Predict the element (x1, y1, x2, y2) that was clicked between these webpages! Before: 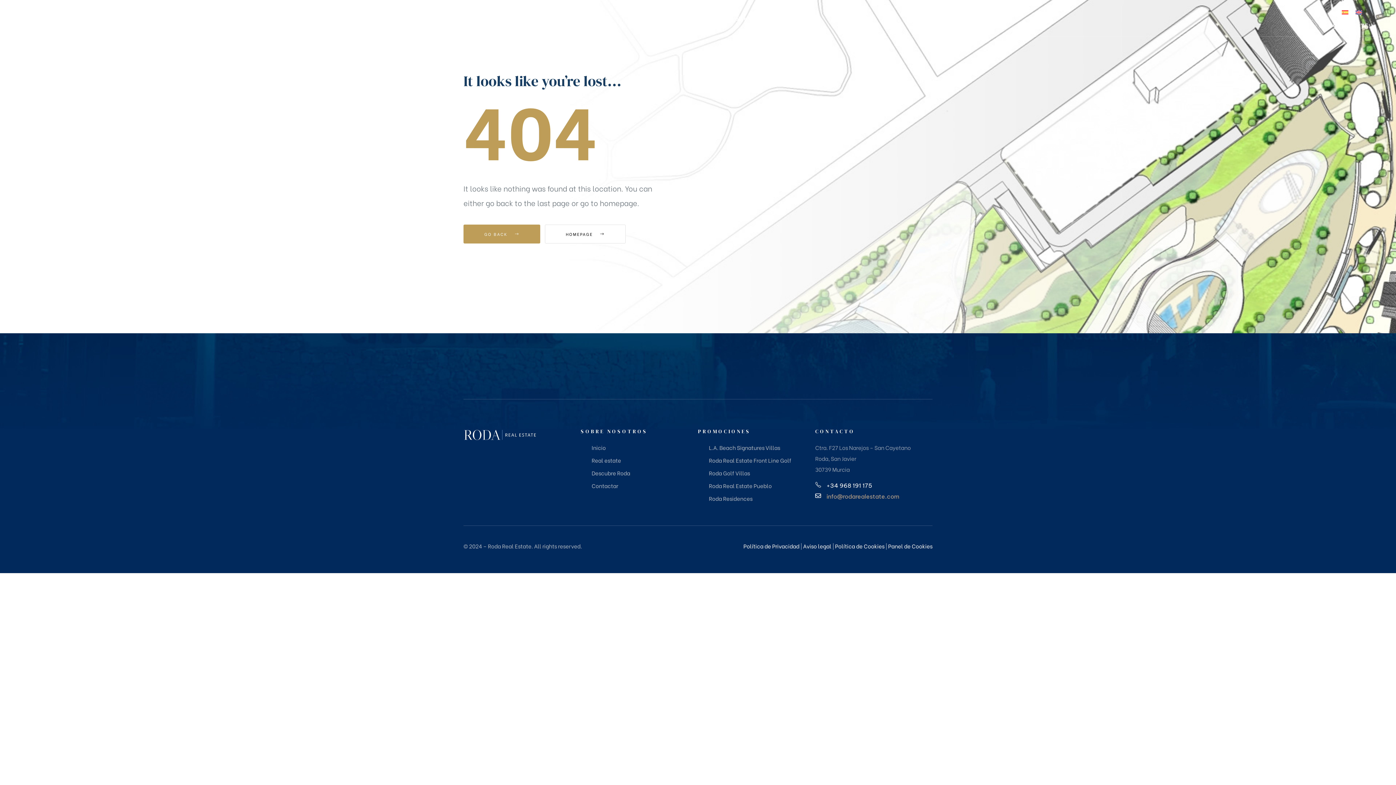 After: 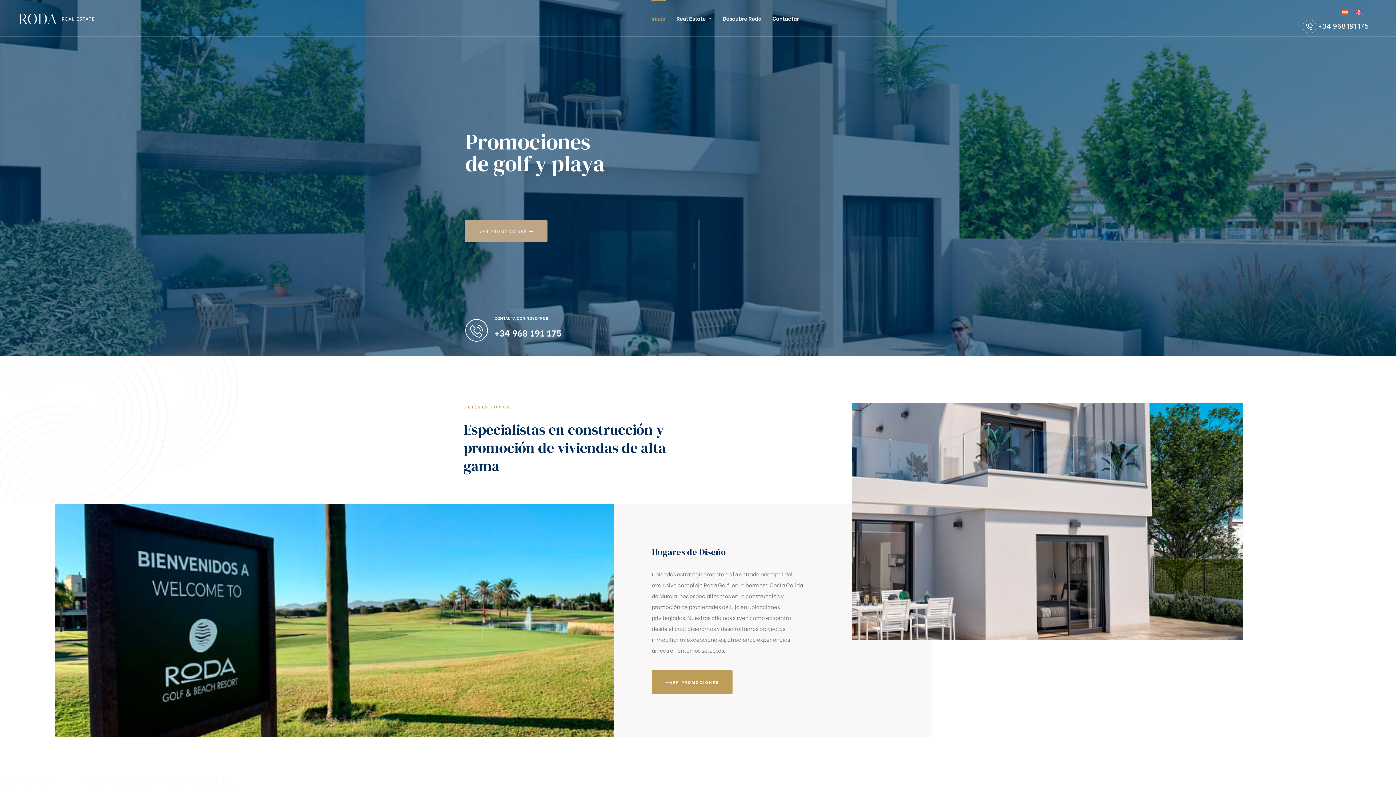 Action: bbox: (580, 442, 698, 453) label: Inicio